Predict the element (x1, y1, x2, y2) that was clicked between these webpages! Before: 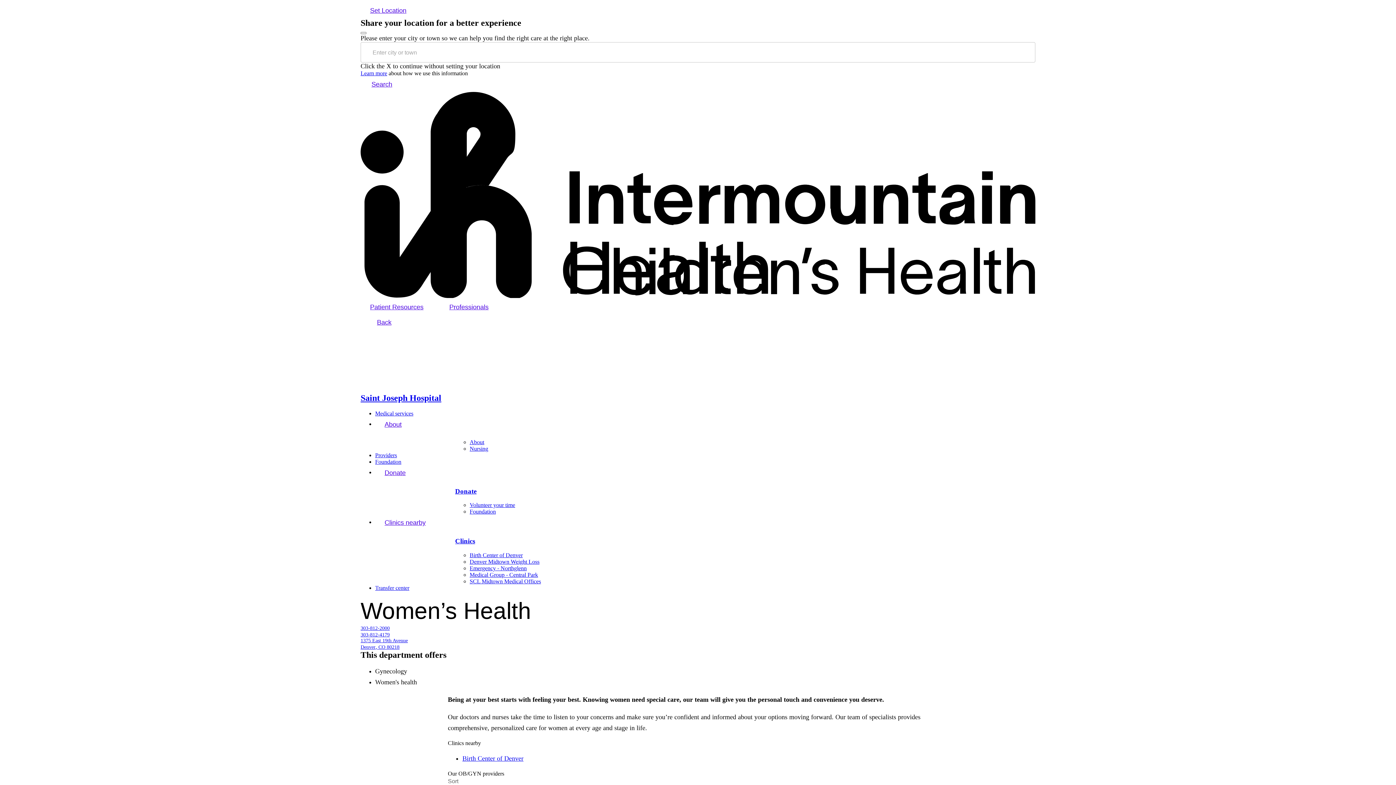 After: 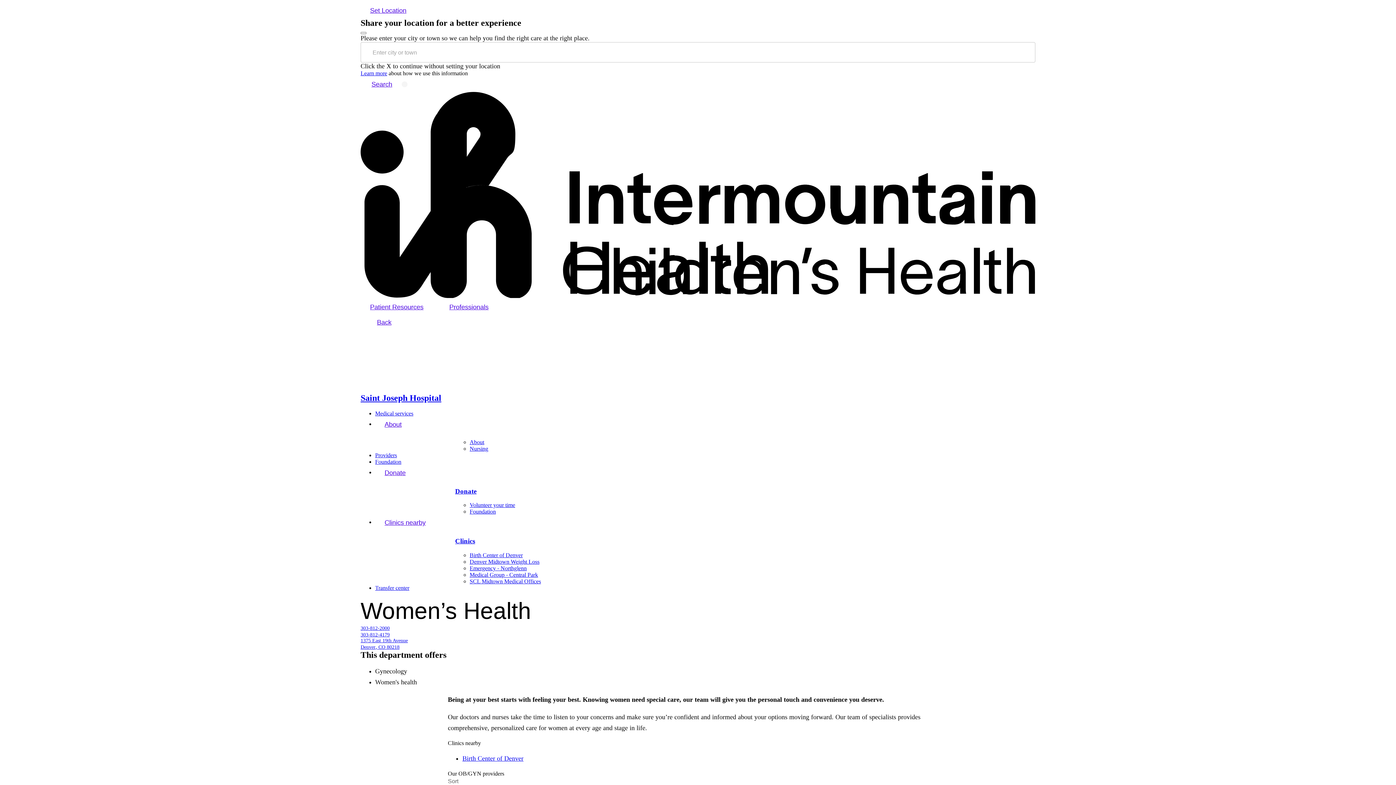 Action: label: Show Navigation Menu bbox: (401, 81, 407, 87)